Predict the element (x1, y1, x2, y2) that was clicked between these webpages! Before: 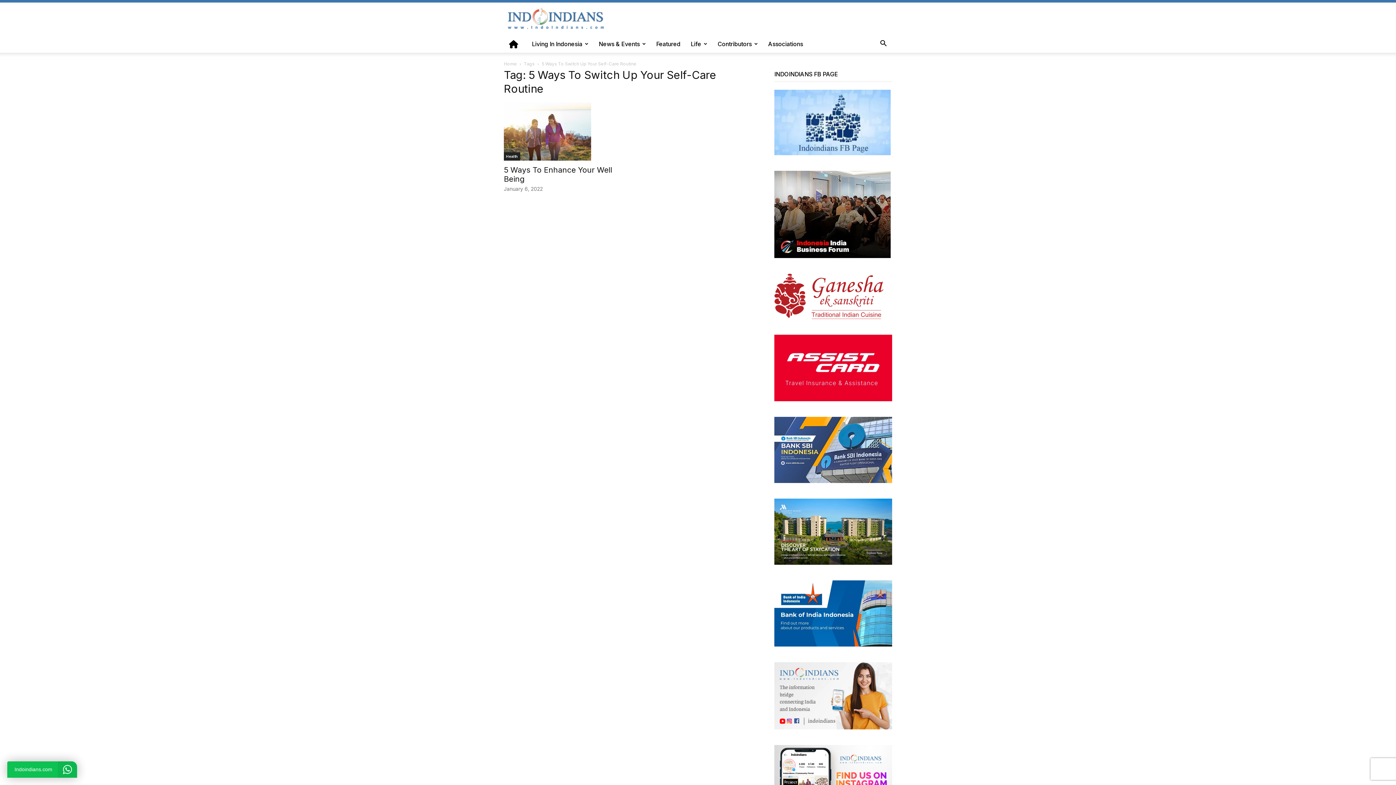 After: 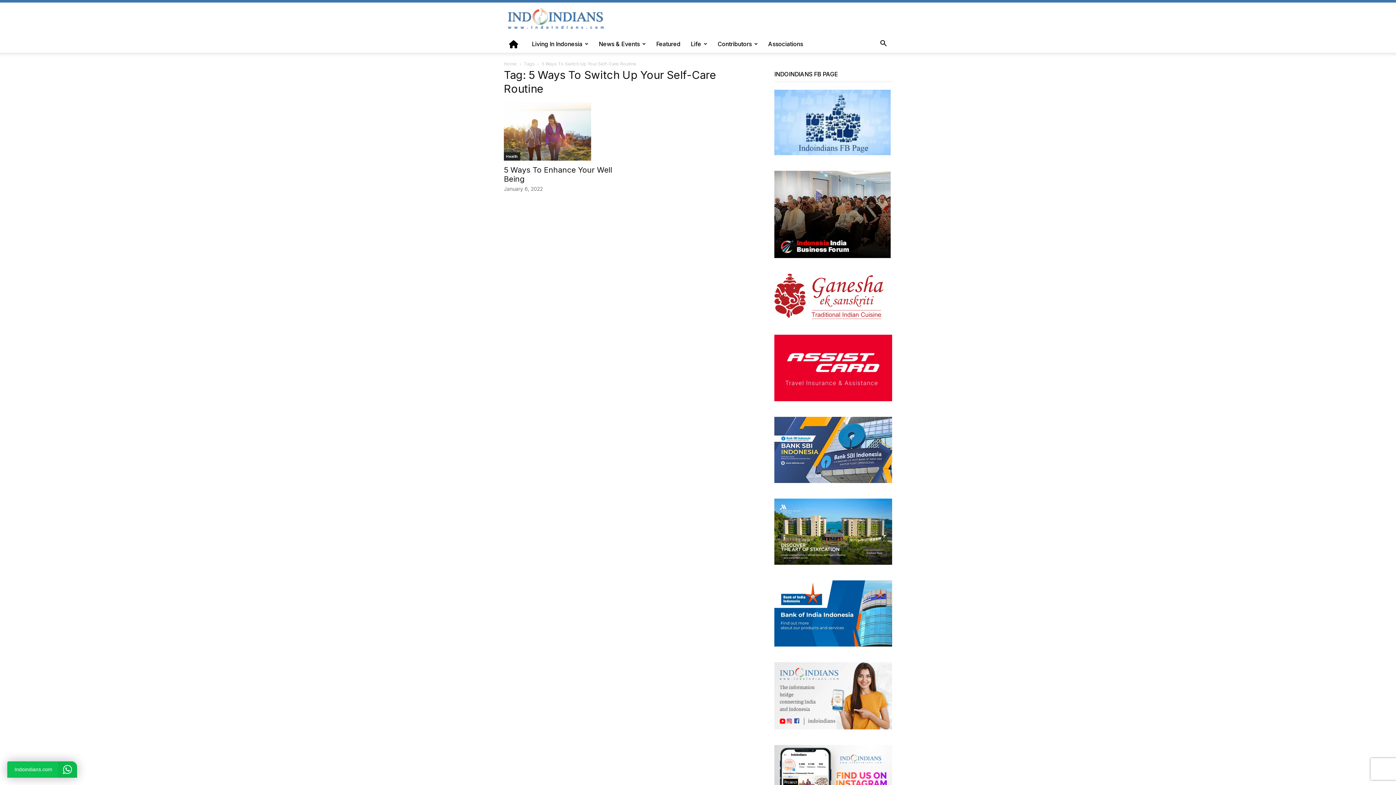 Action: bbox: (774, 396, 892, 402)